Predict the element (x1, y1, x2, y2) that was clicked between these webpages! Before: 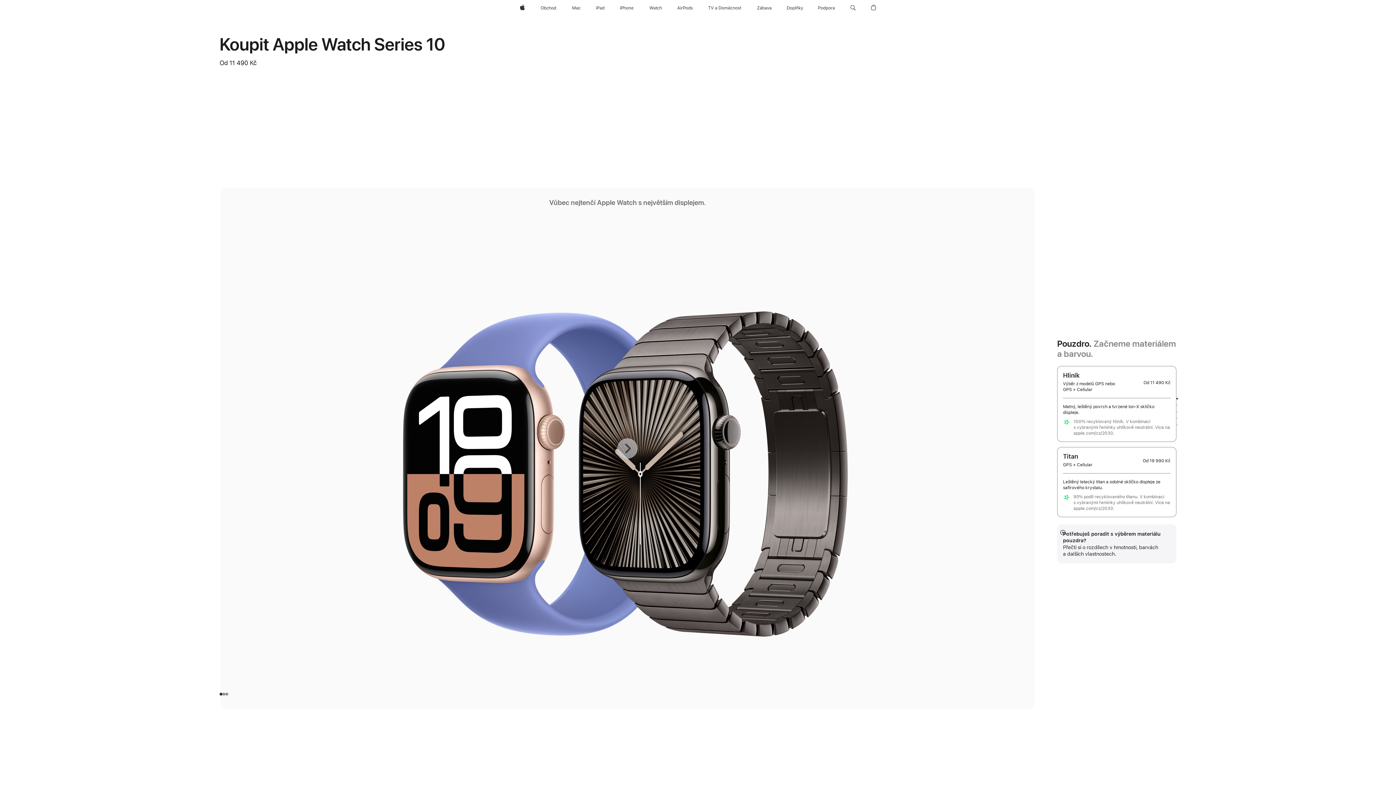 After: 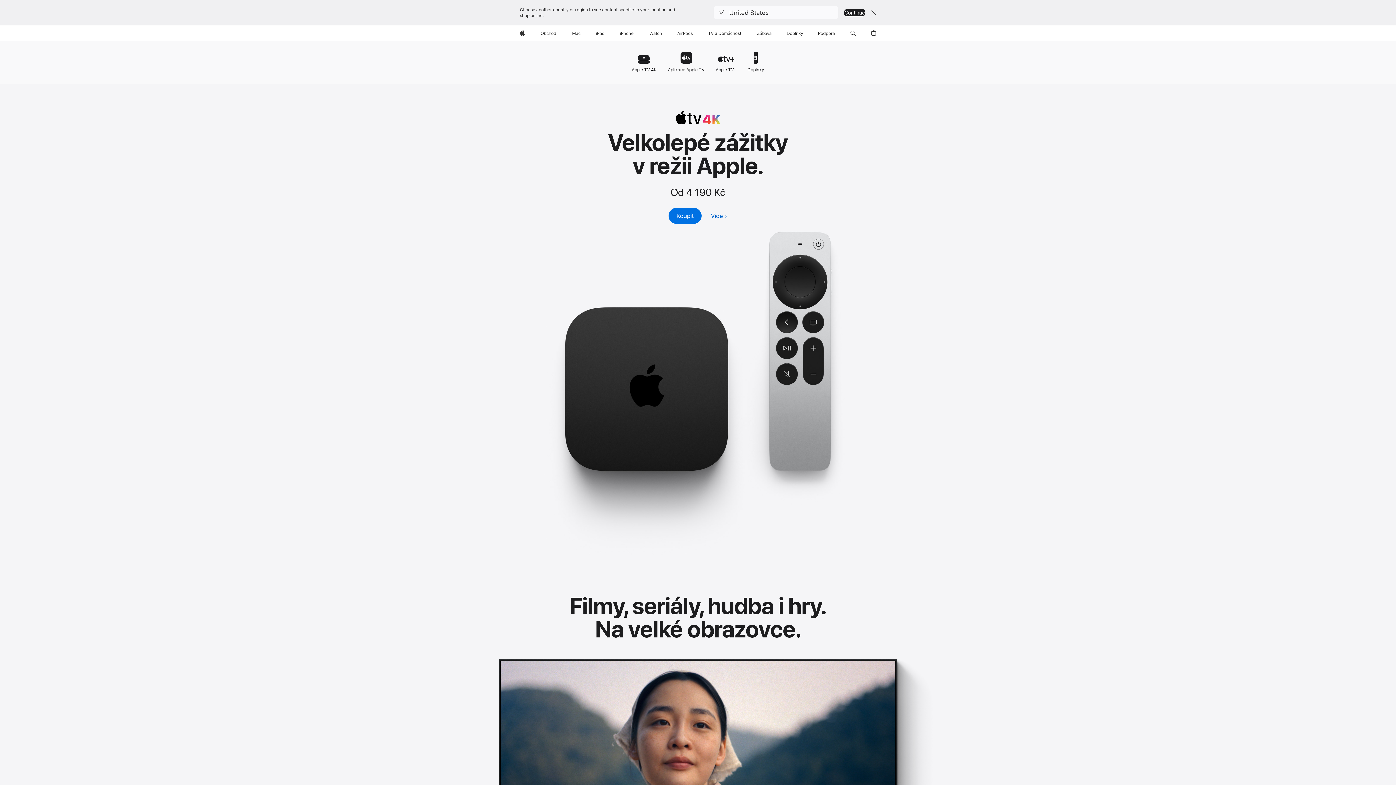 Action: label: TV a Domácnost bbox: (705, 0, 744, 16)